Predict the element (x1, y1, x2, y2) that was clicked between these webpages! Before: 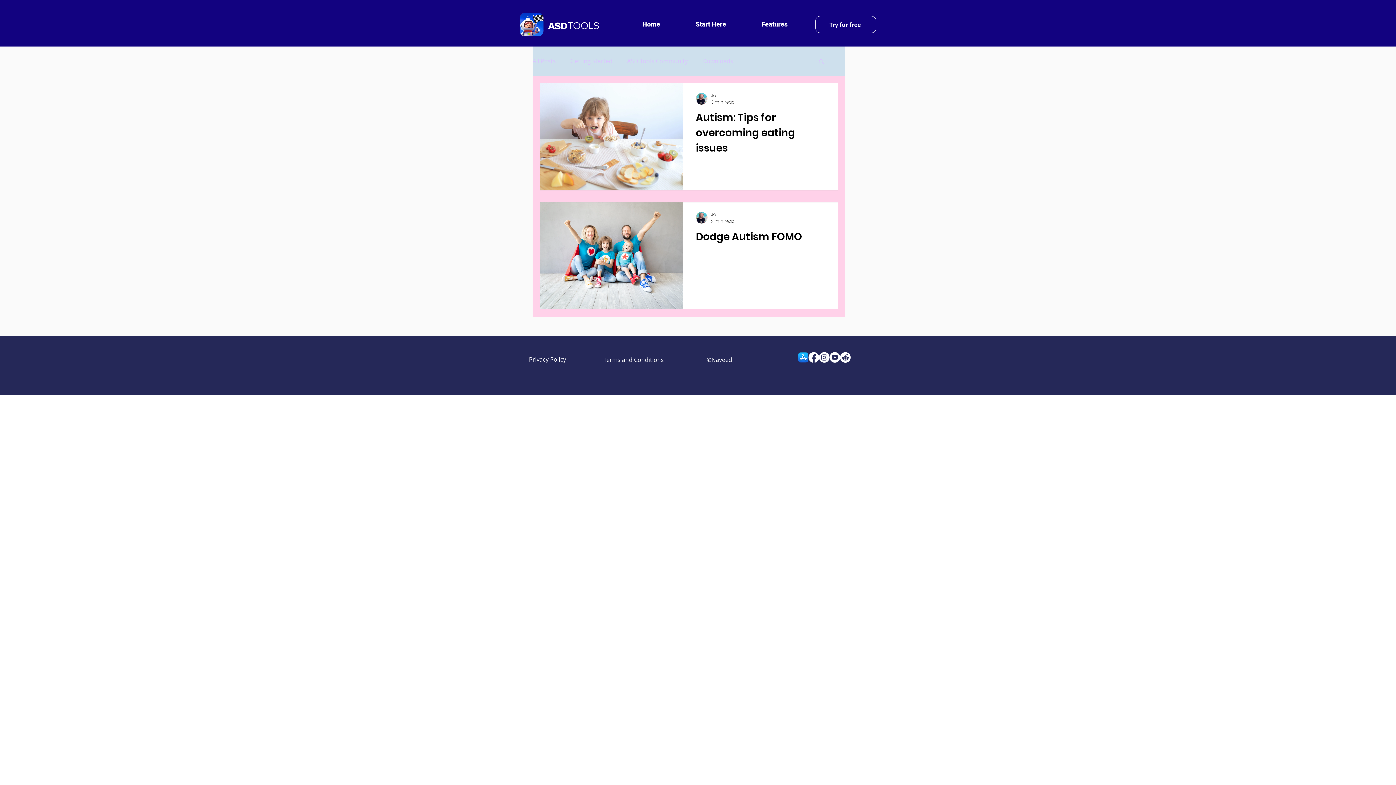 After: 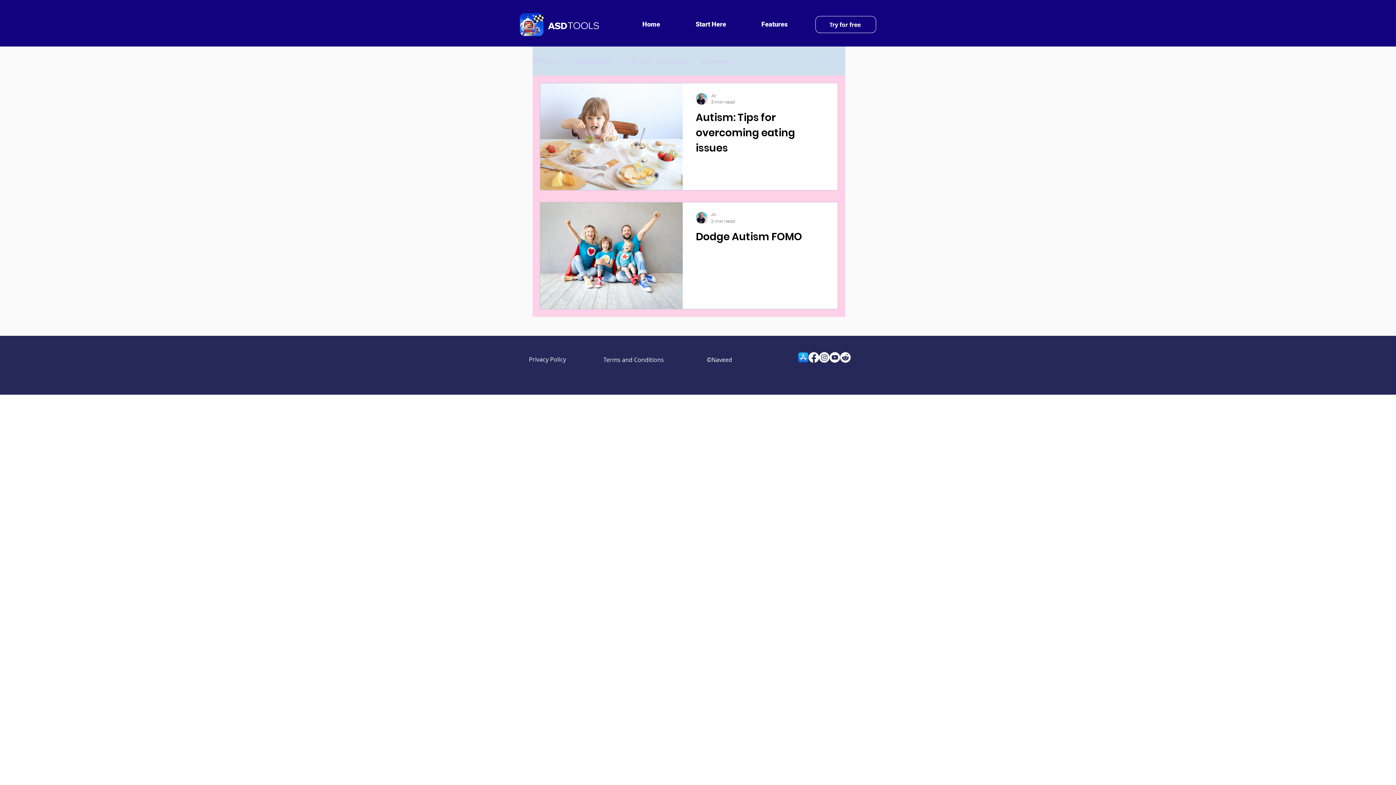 Action: label: Instagram bbox: (819, 352, 829, 362)